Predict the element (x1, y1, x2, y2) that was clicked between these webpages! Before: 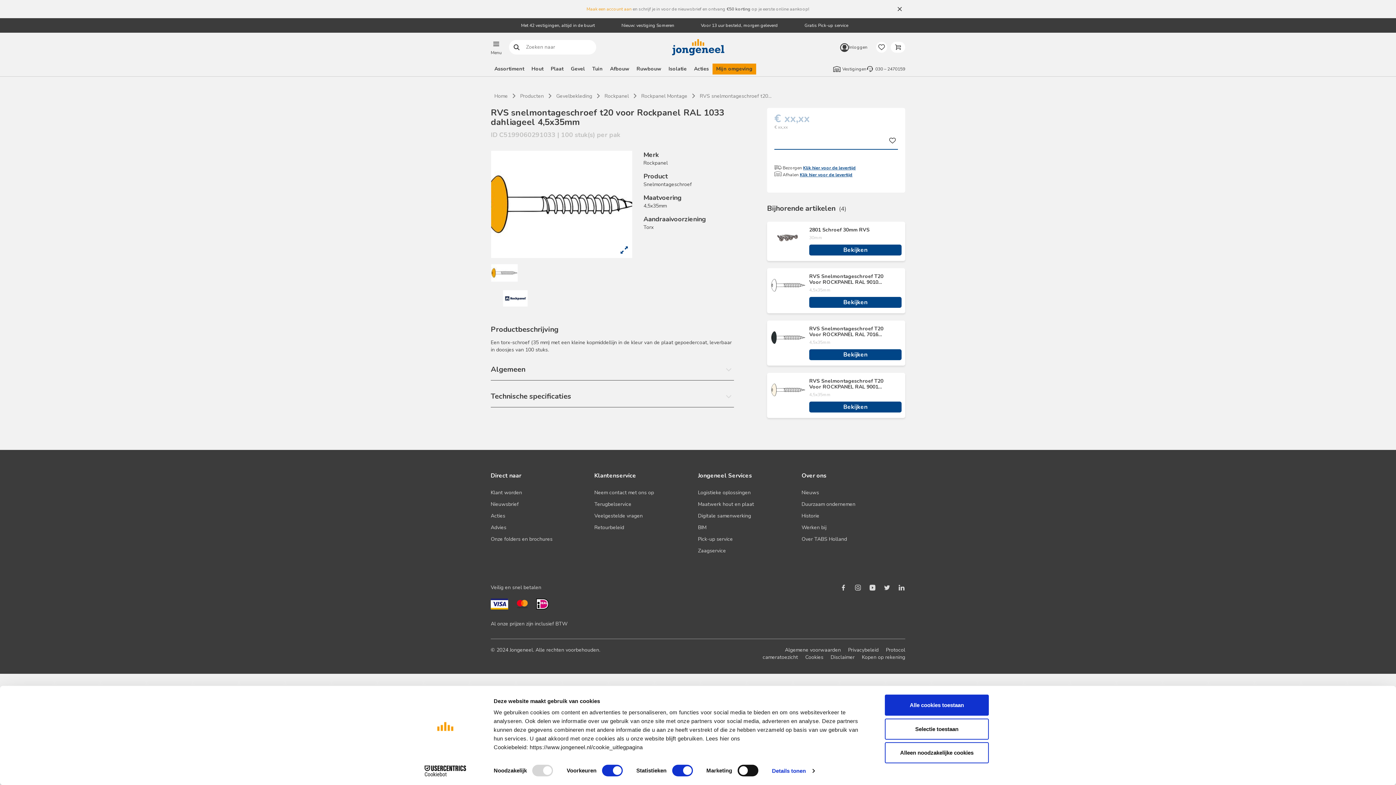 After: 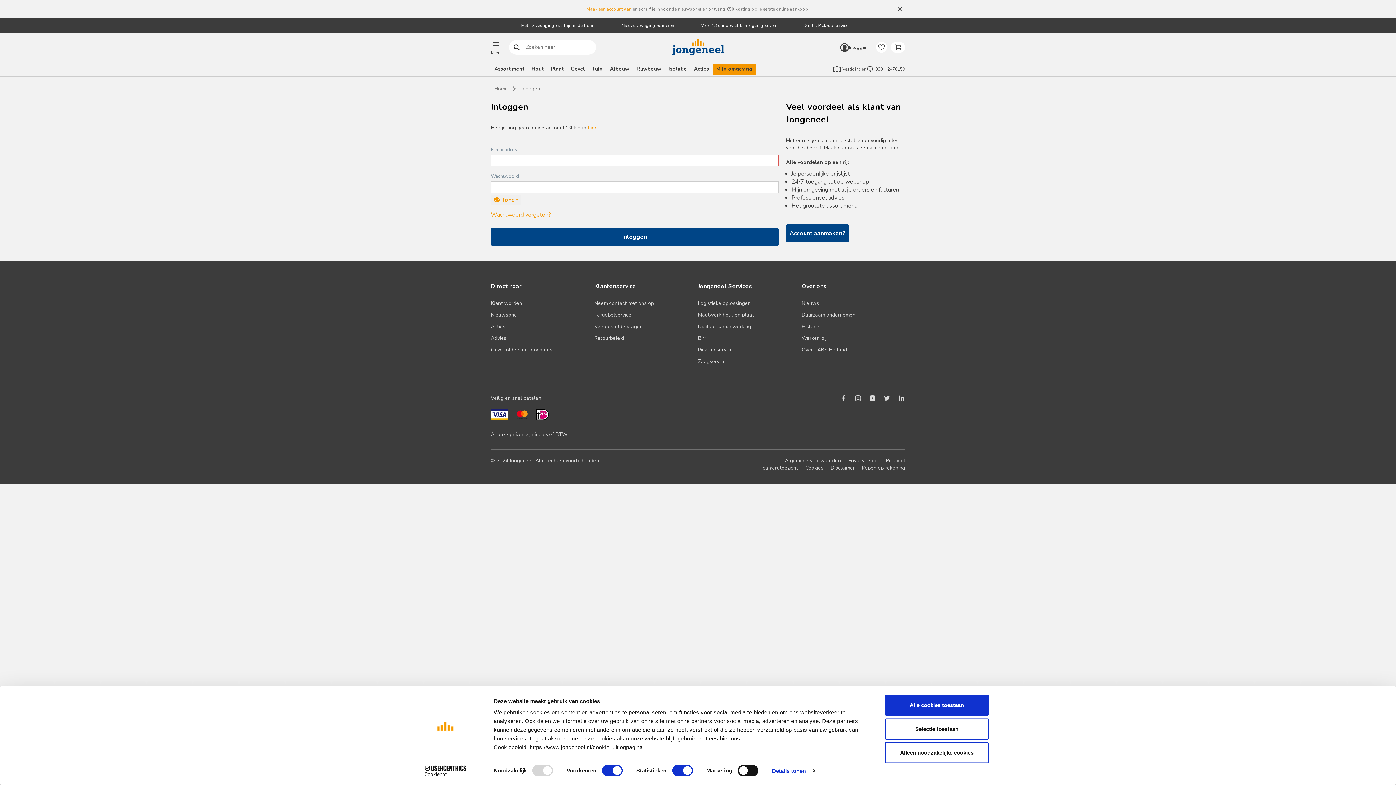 Action: bbox: (887, 136, 898, 145)